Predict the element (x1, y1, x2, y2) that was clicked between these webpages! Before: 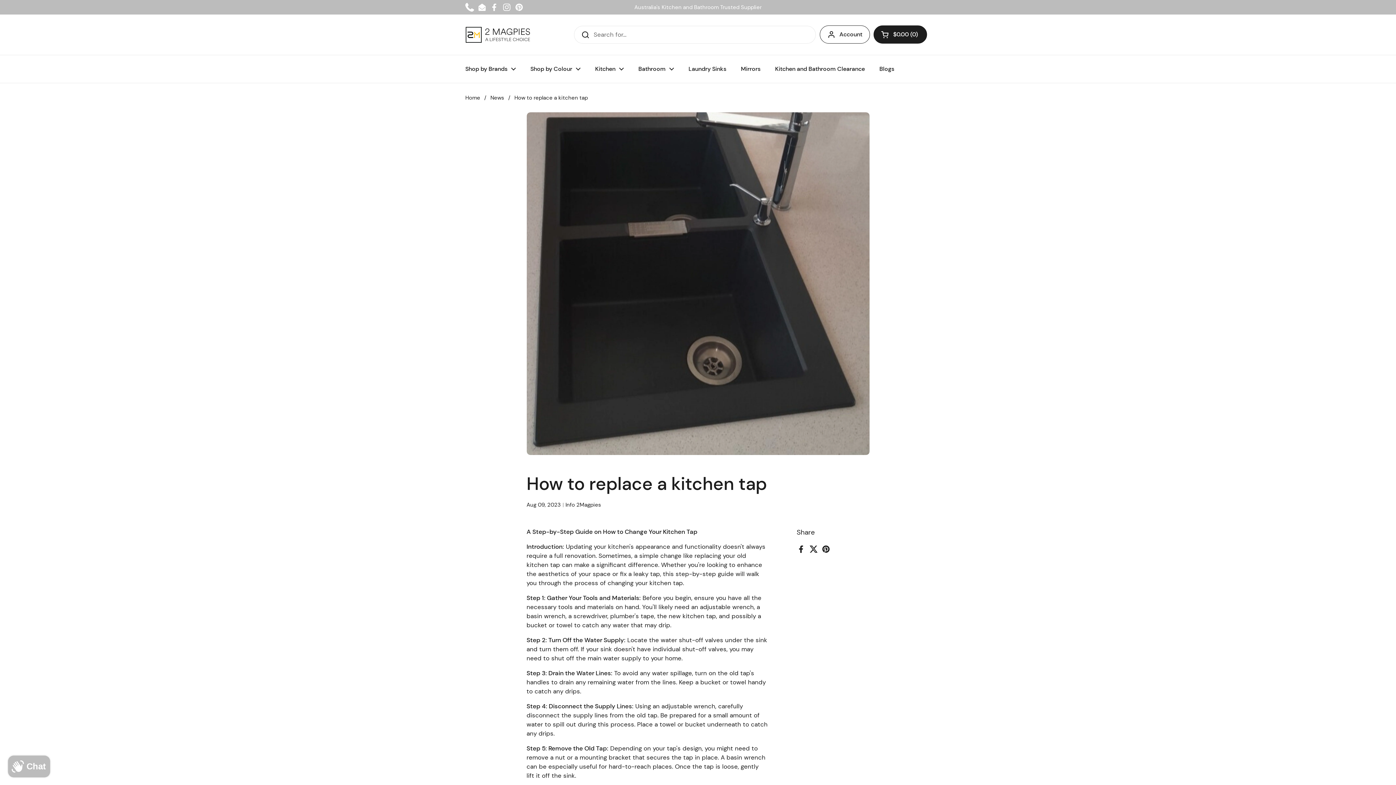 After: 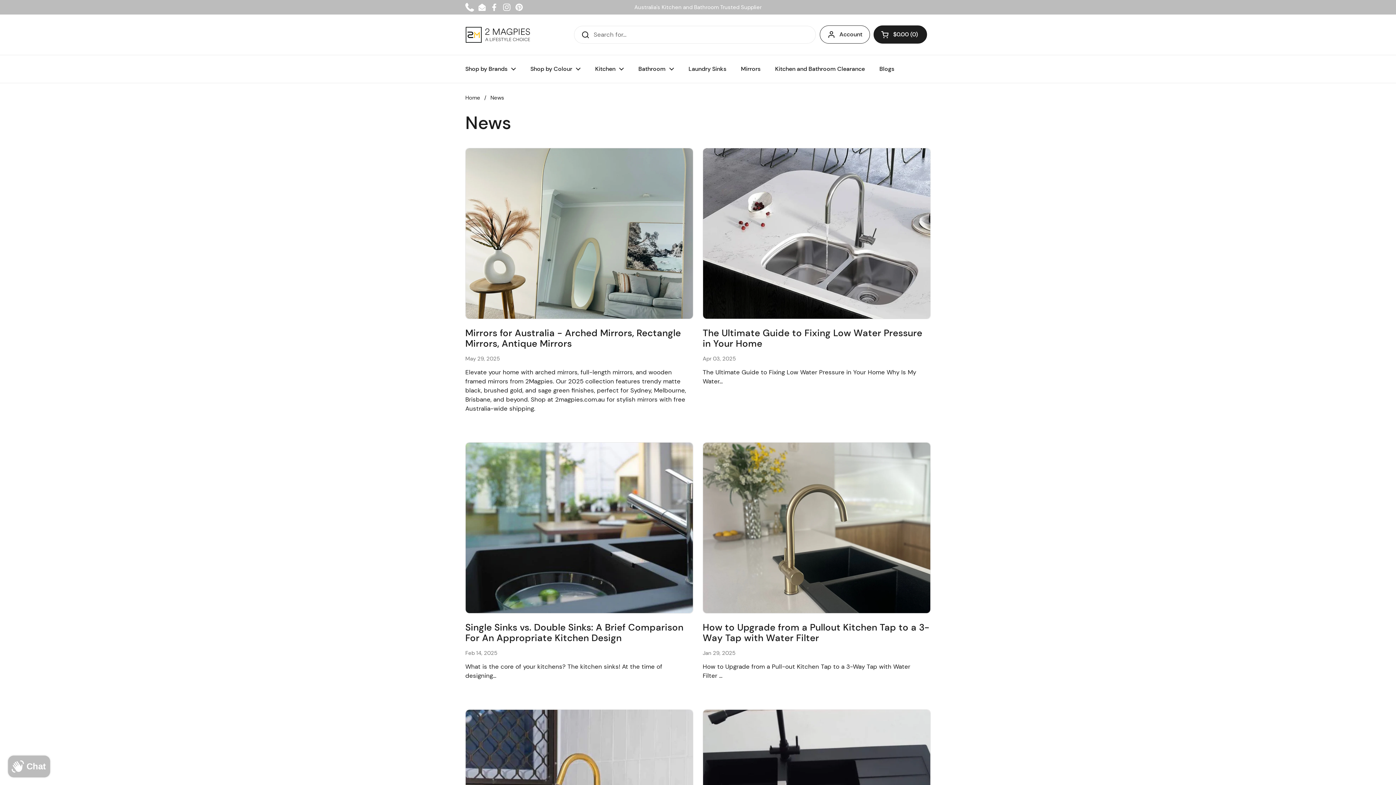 Action: label: Blogs bbox: (872, 60, 901, 77)